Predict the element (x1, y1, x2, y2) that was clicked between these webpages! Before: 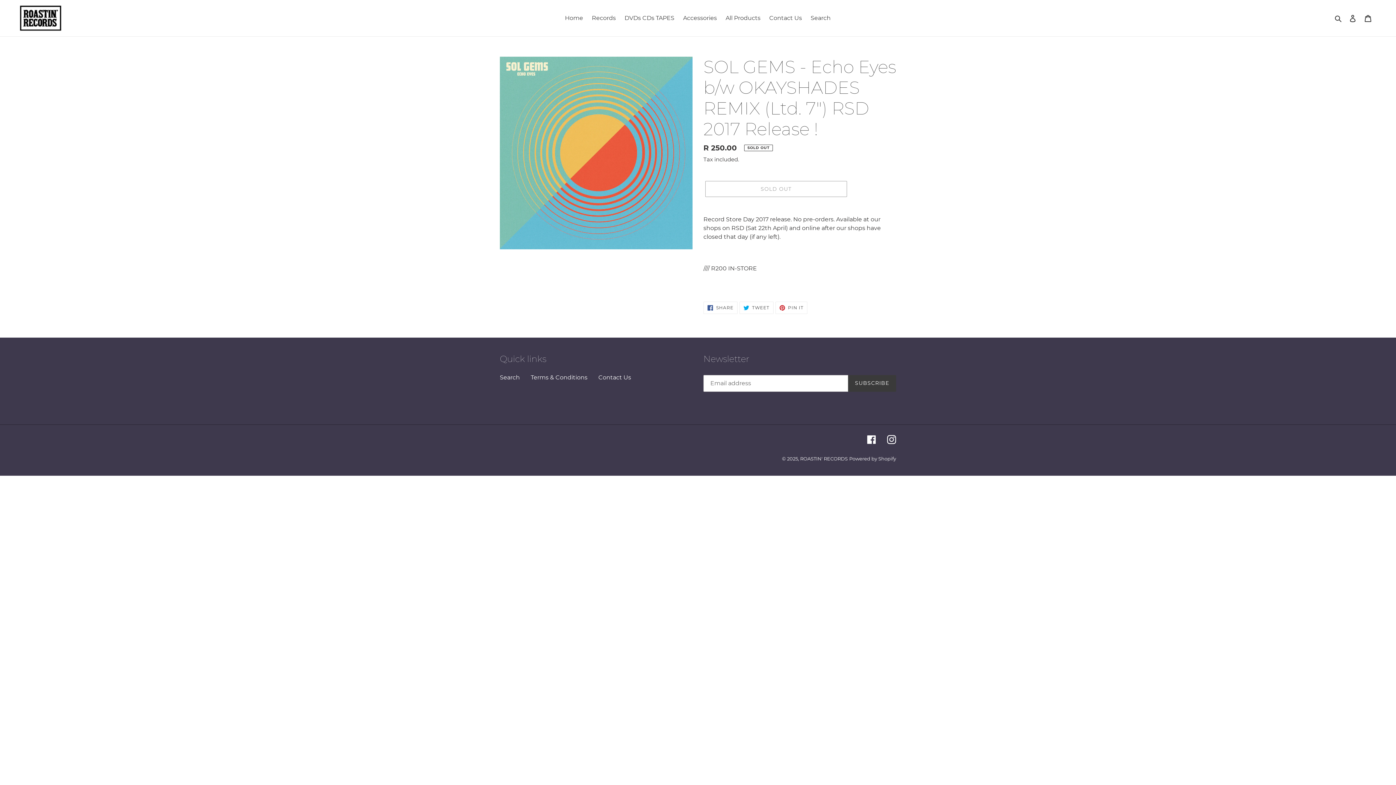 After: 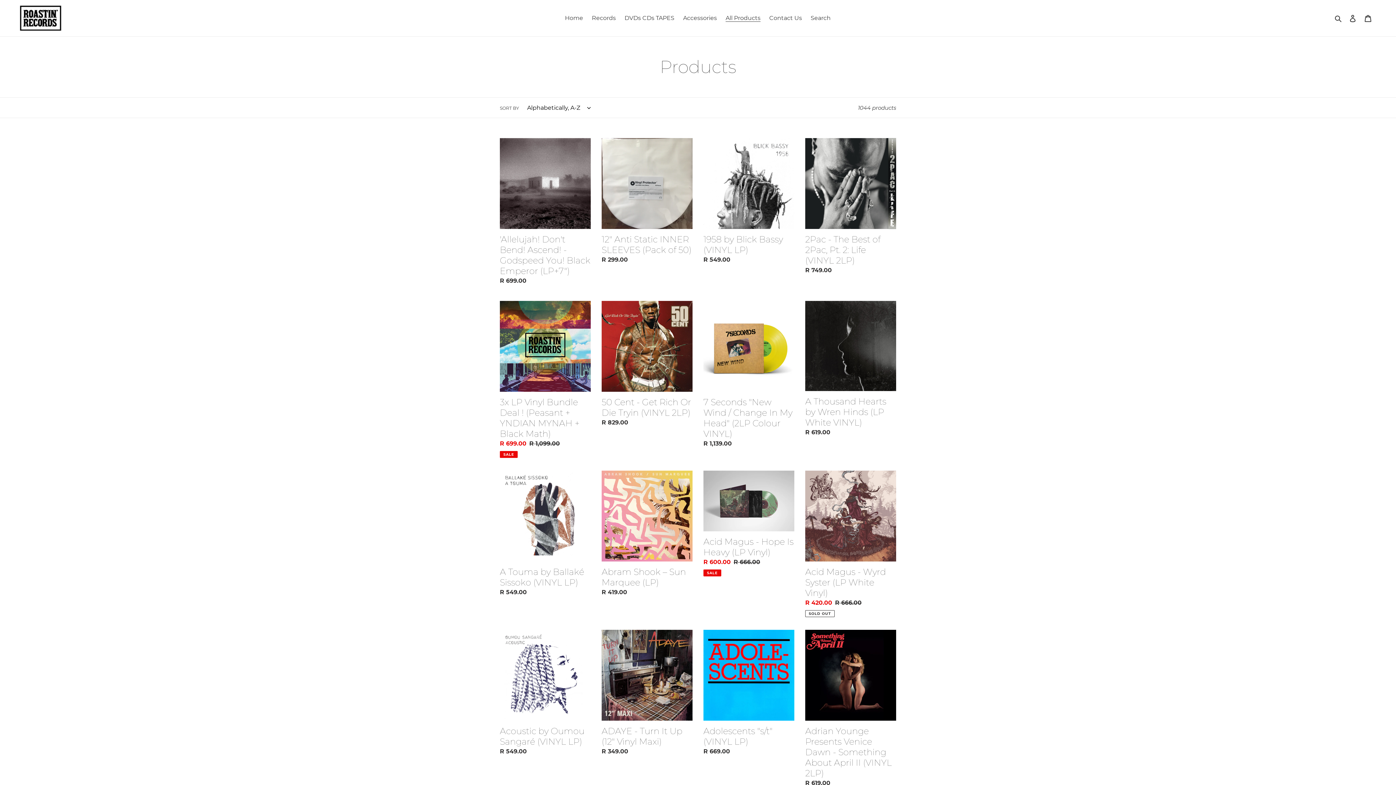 Action: label: All Products bbox: (722, 12, 764, 23)